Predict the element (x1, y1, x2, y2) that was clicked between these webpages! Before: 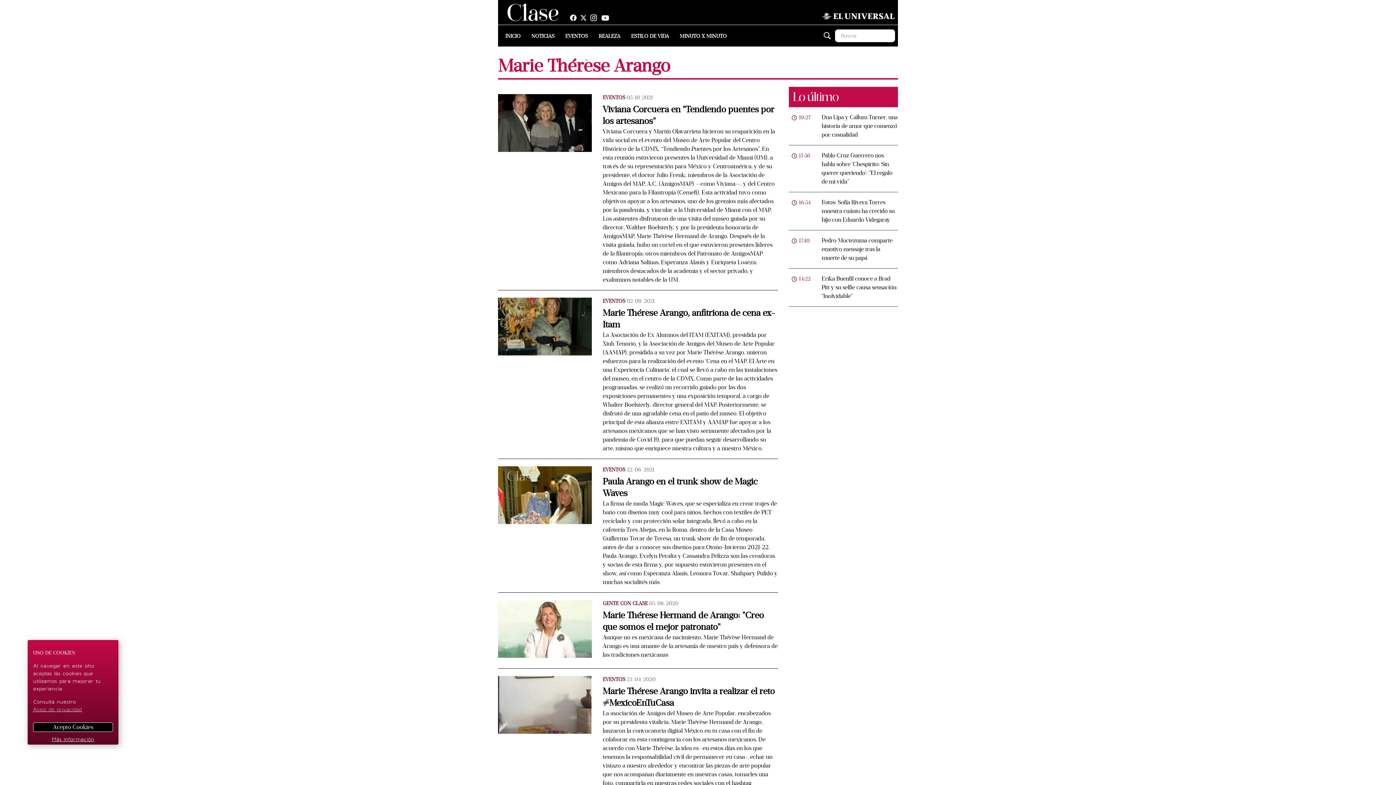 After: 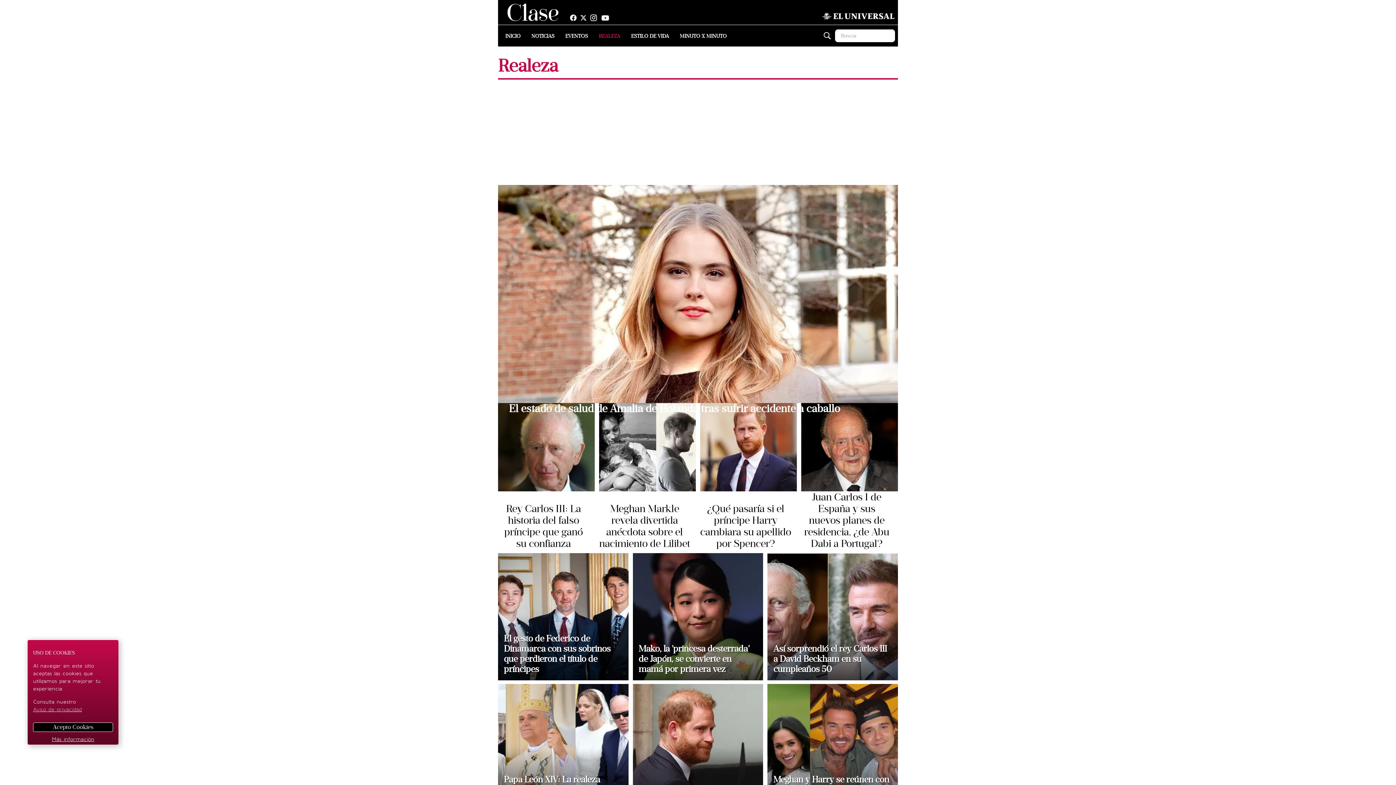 Action: label: REALEZA bbox: (598, 32, 620, 39)